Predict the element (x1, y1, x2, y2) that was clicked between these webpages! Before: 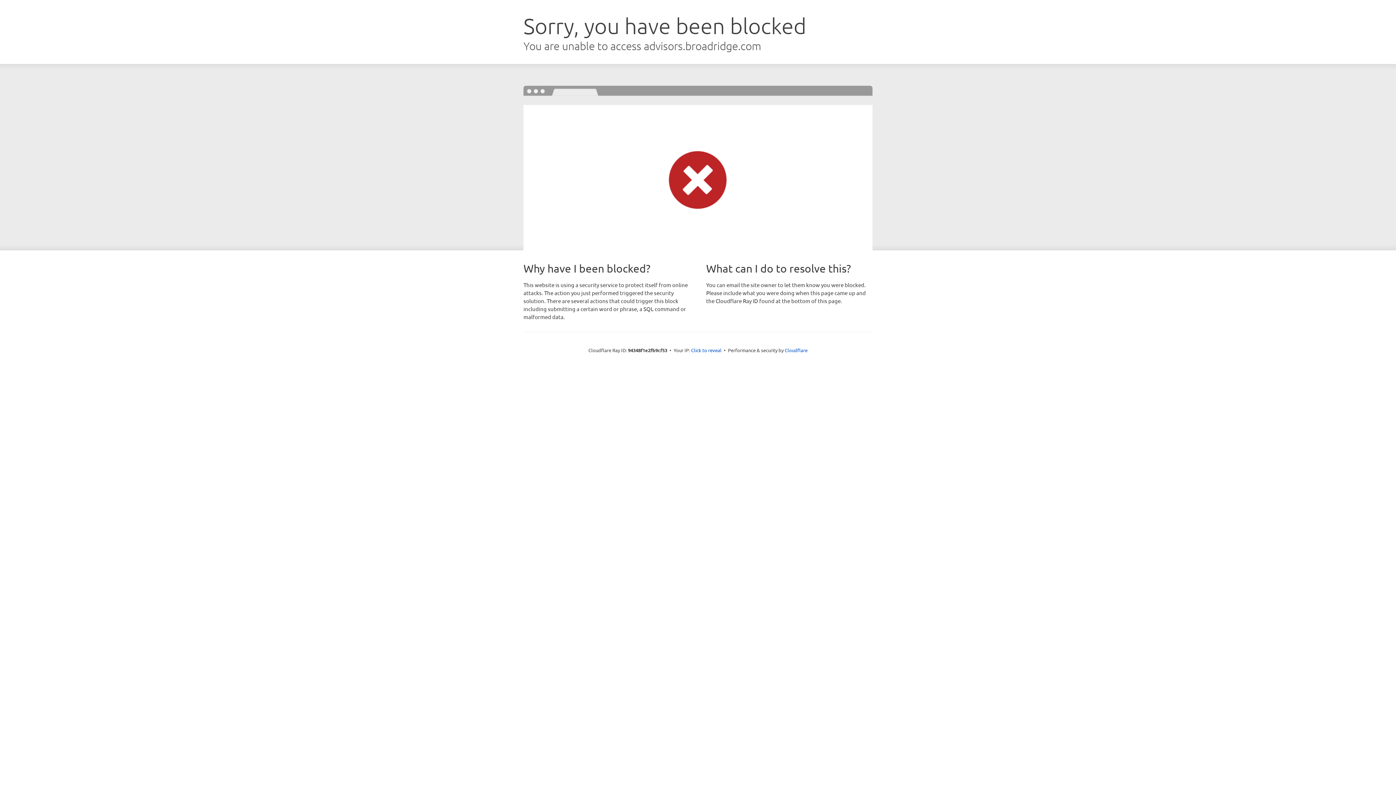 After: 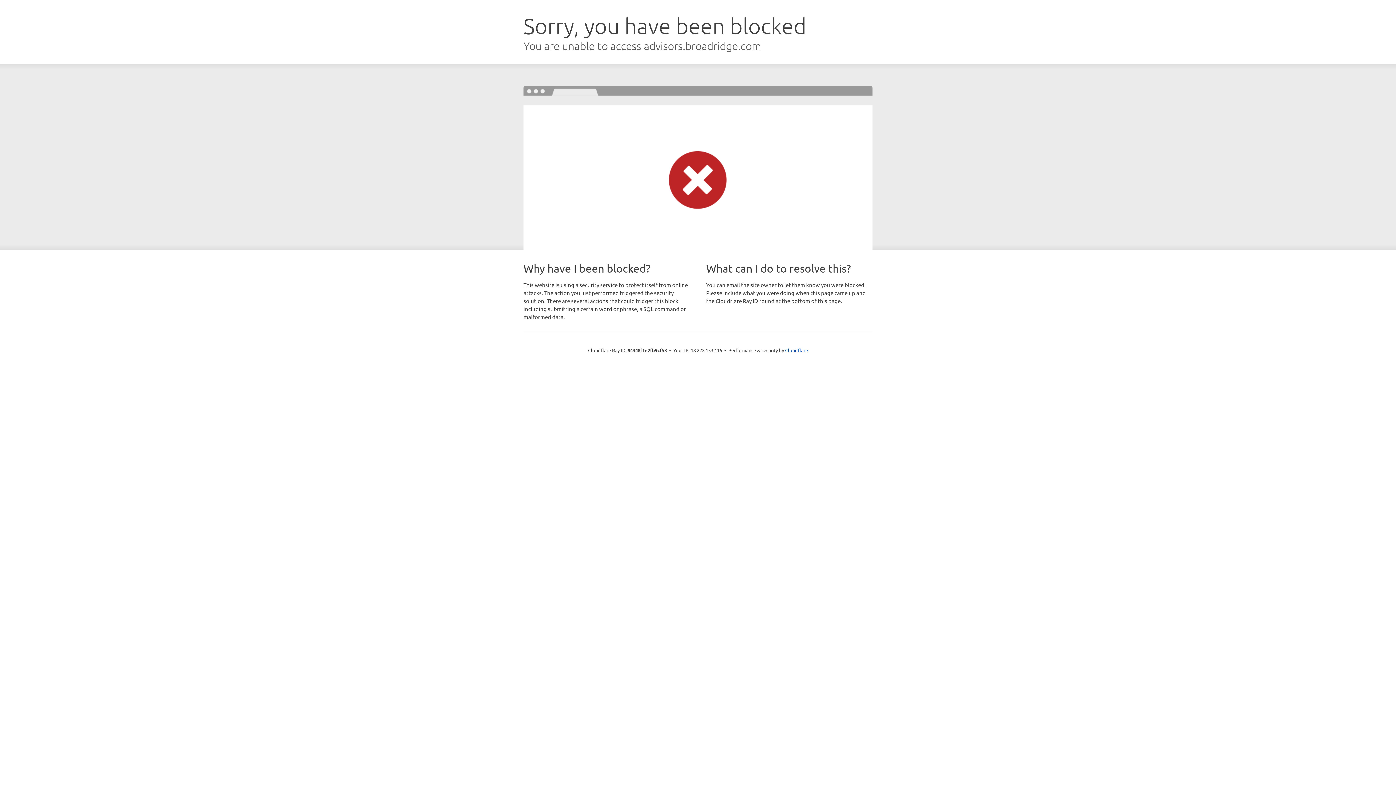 Action: bbox: (691, 346, 721, 353) label: Click to reveal